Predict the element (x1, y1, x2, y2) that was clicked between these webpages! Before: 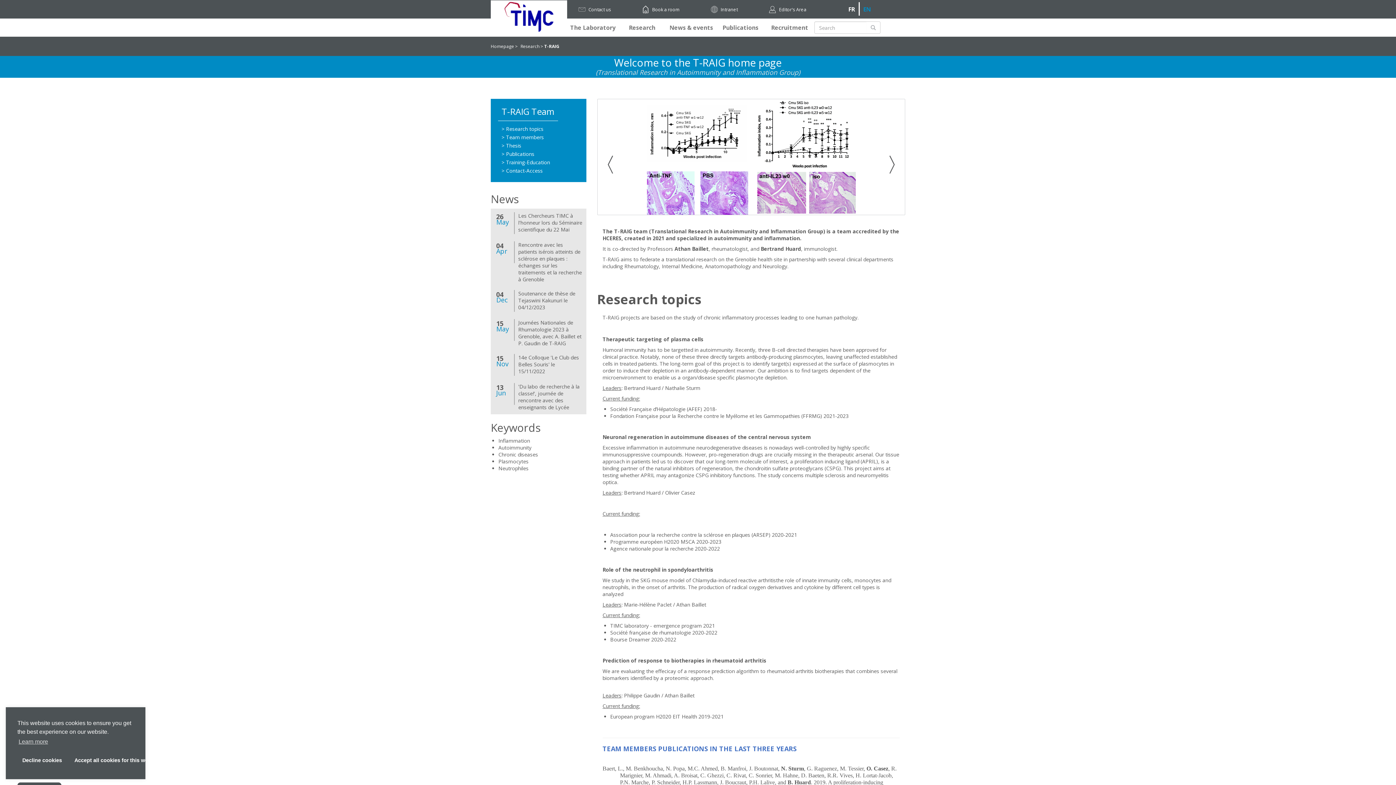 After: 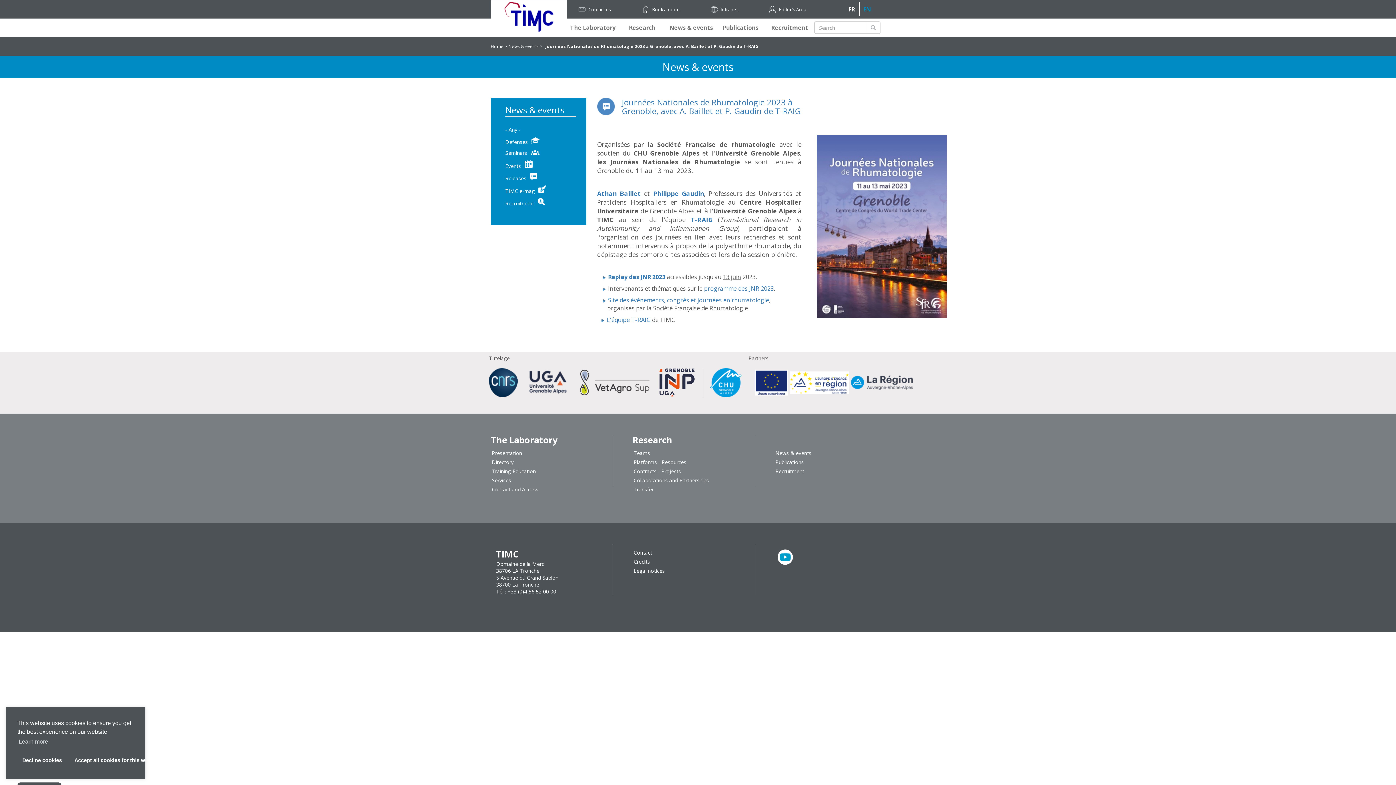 Action: bbox: (518, 319, 582, 346) label: Journées Nationales de Rhumatologie 2023 à Grenoble, avec A. Baillet et P. Gaudin de T-RAIG